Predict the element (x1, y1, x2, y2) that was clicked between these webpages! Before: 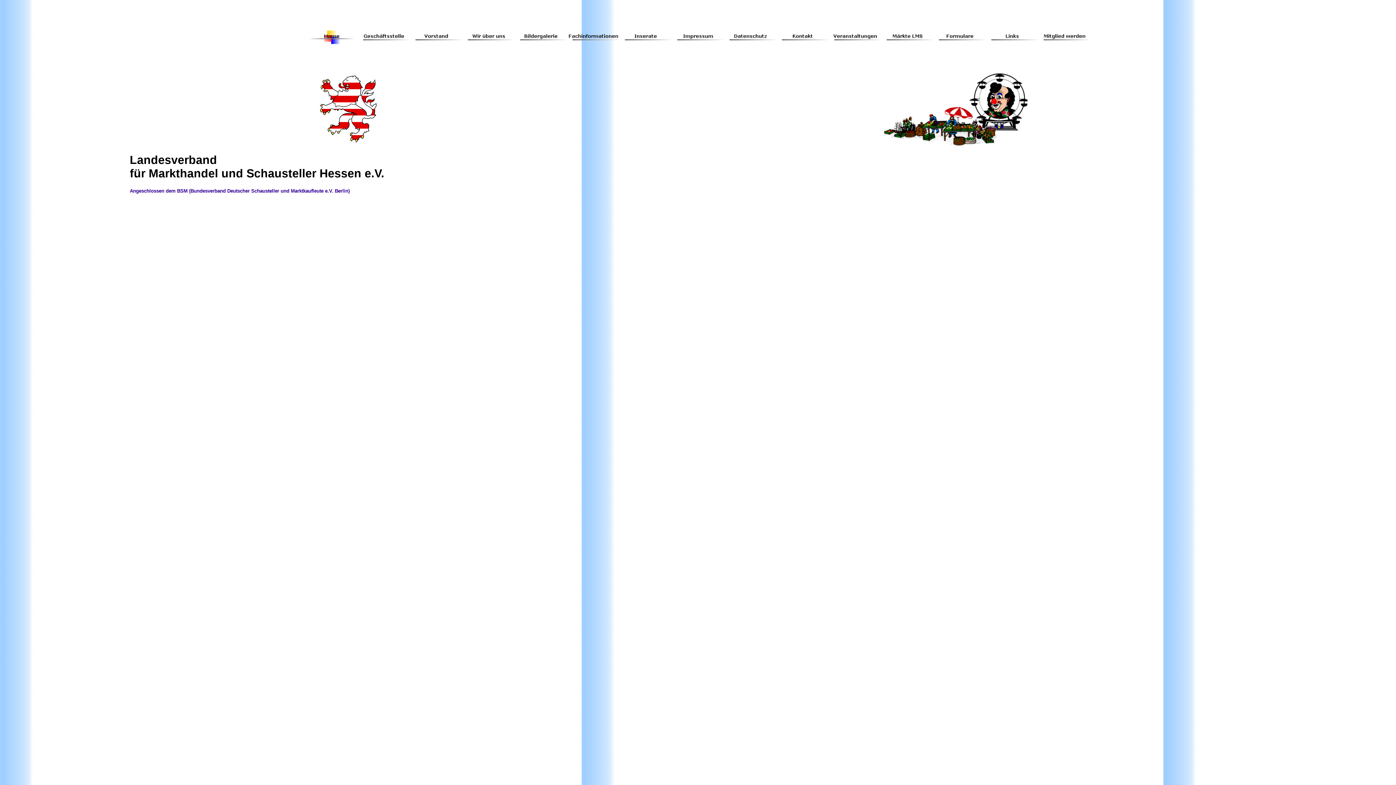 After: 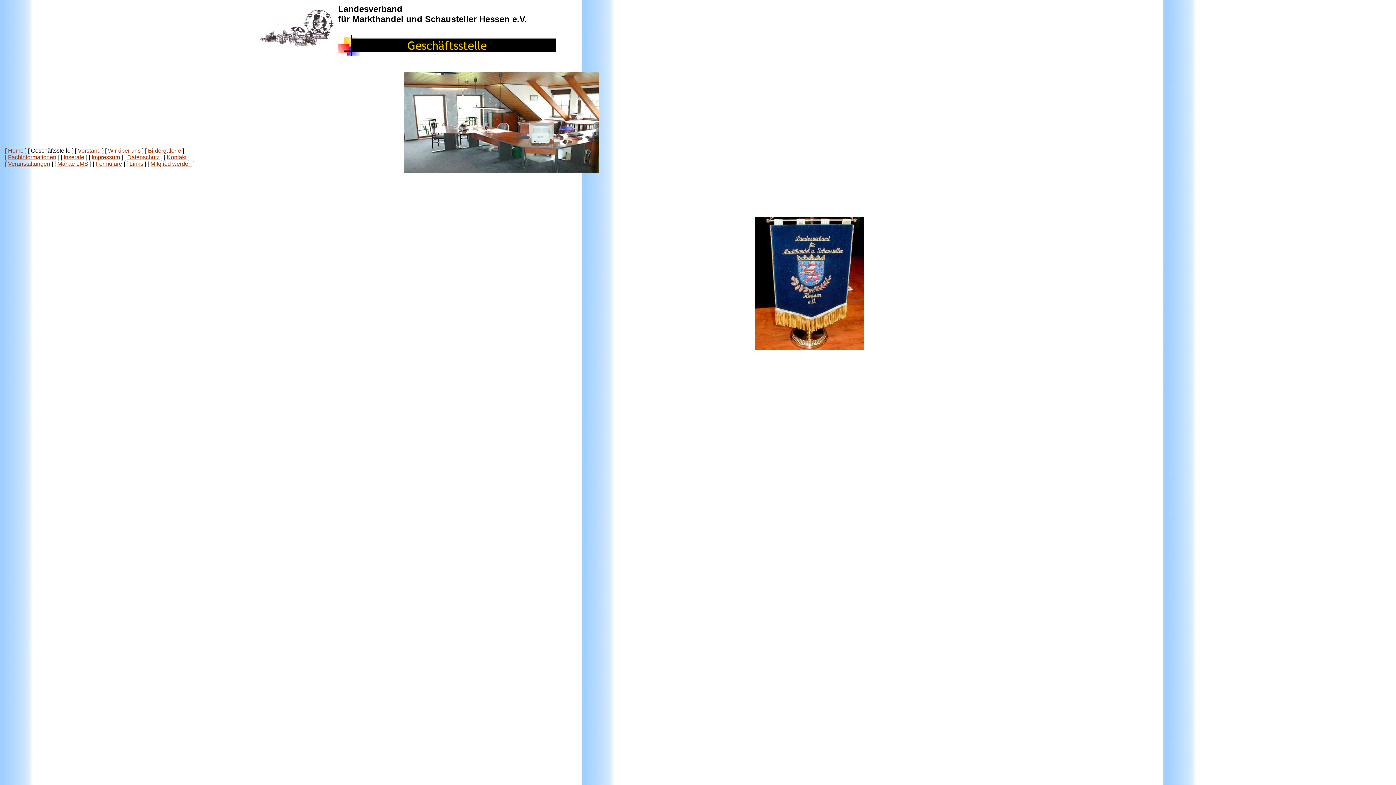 Action: bbox: (358, 31, 409, 37)